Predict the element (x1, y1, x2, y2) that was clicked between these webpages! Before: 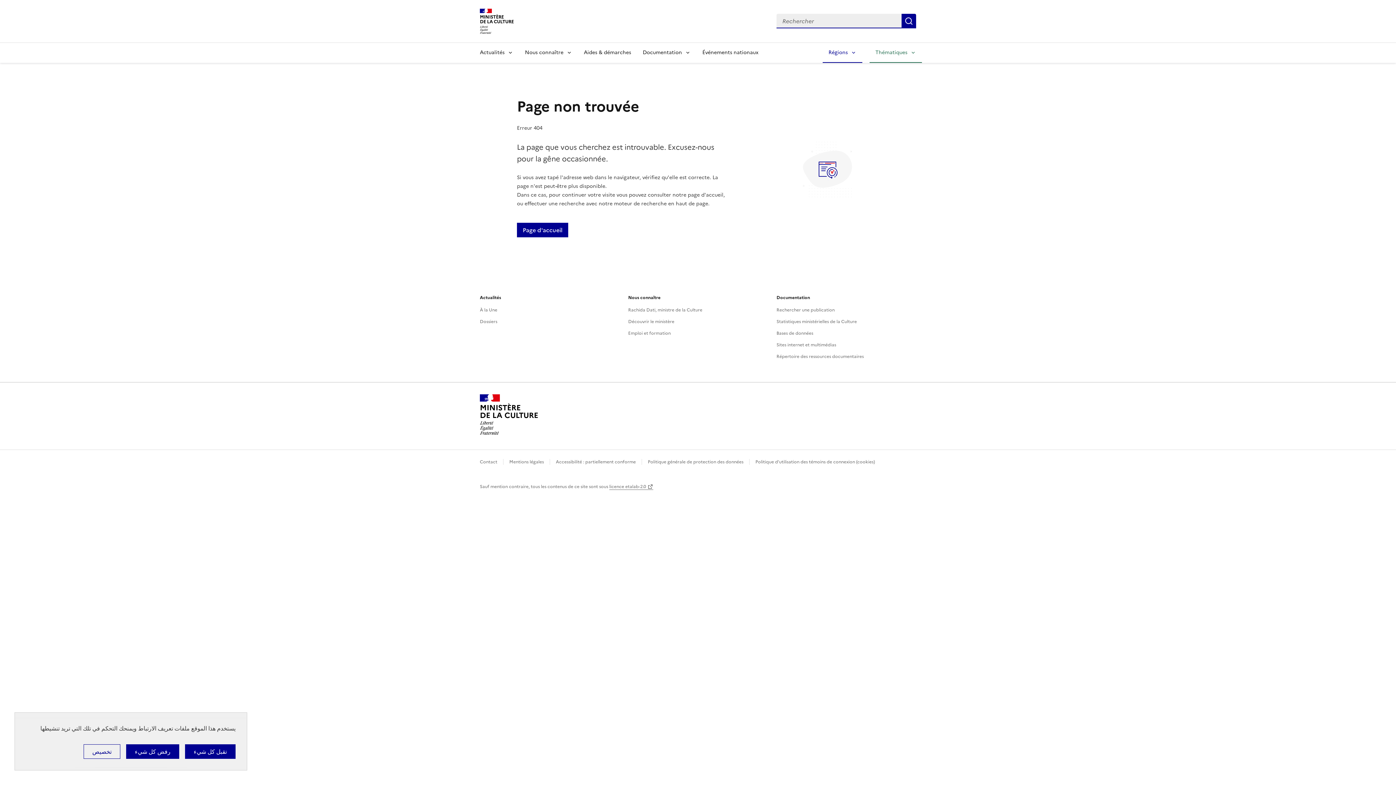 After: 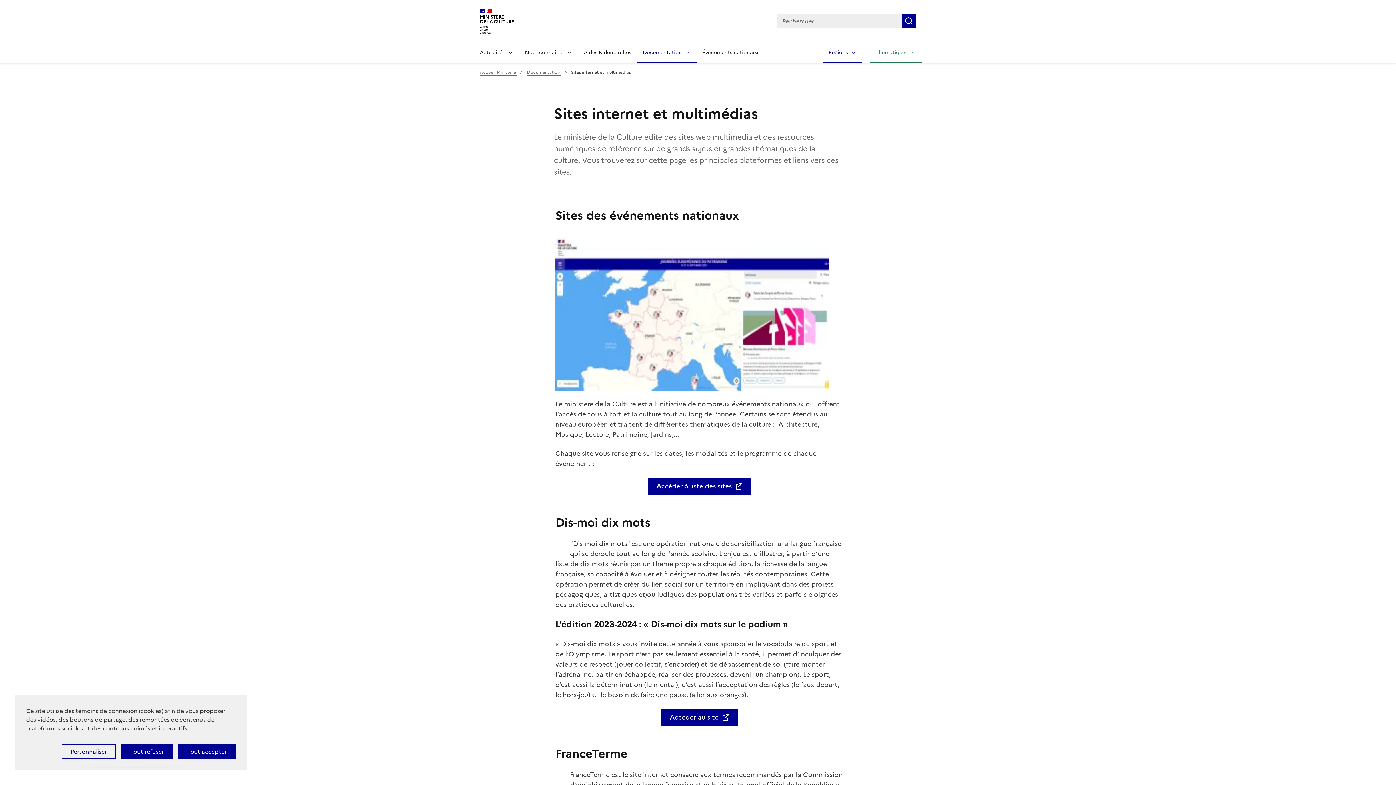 Action: label: Sites internet et multimédias bbox: (776, 341, 836, 348)